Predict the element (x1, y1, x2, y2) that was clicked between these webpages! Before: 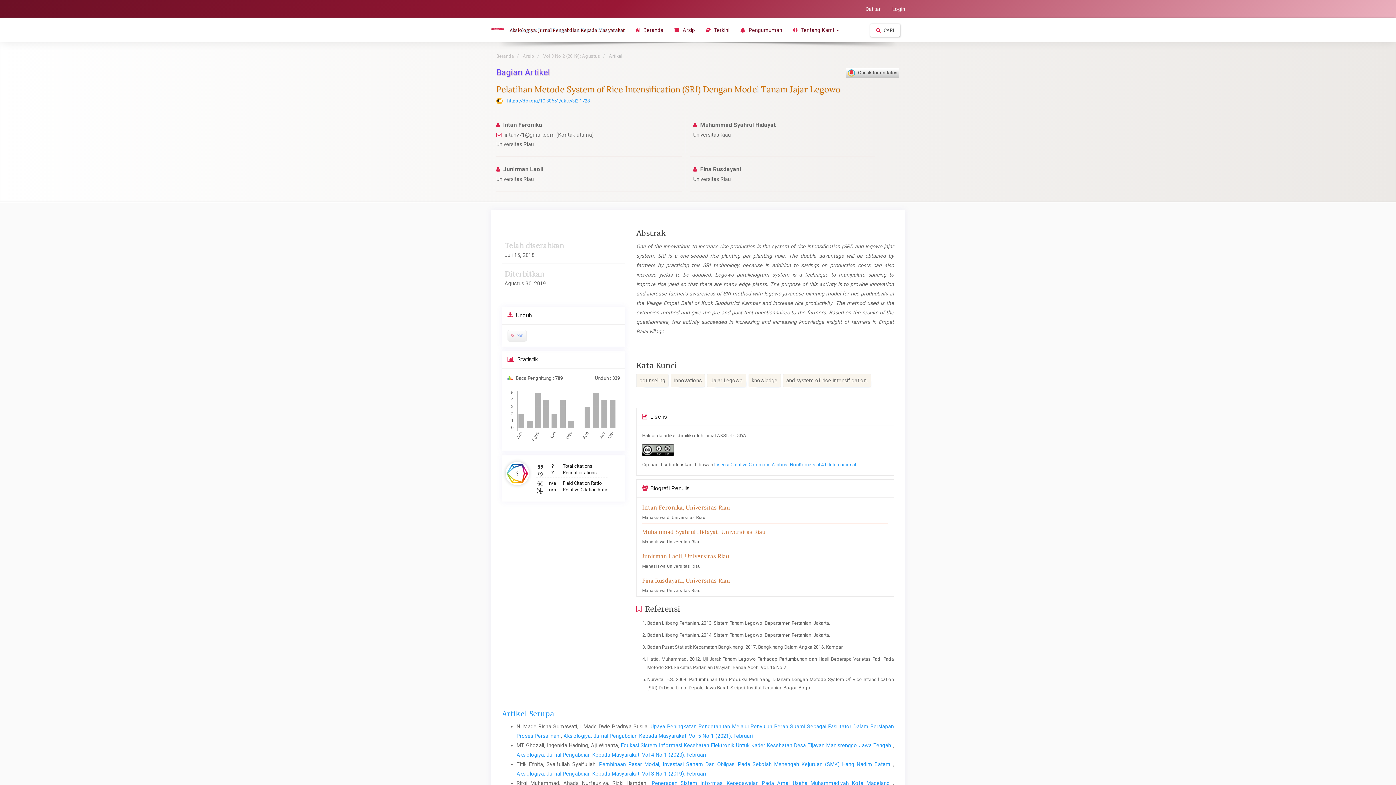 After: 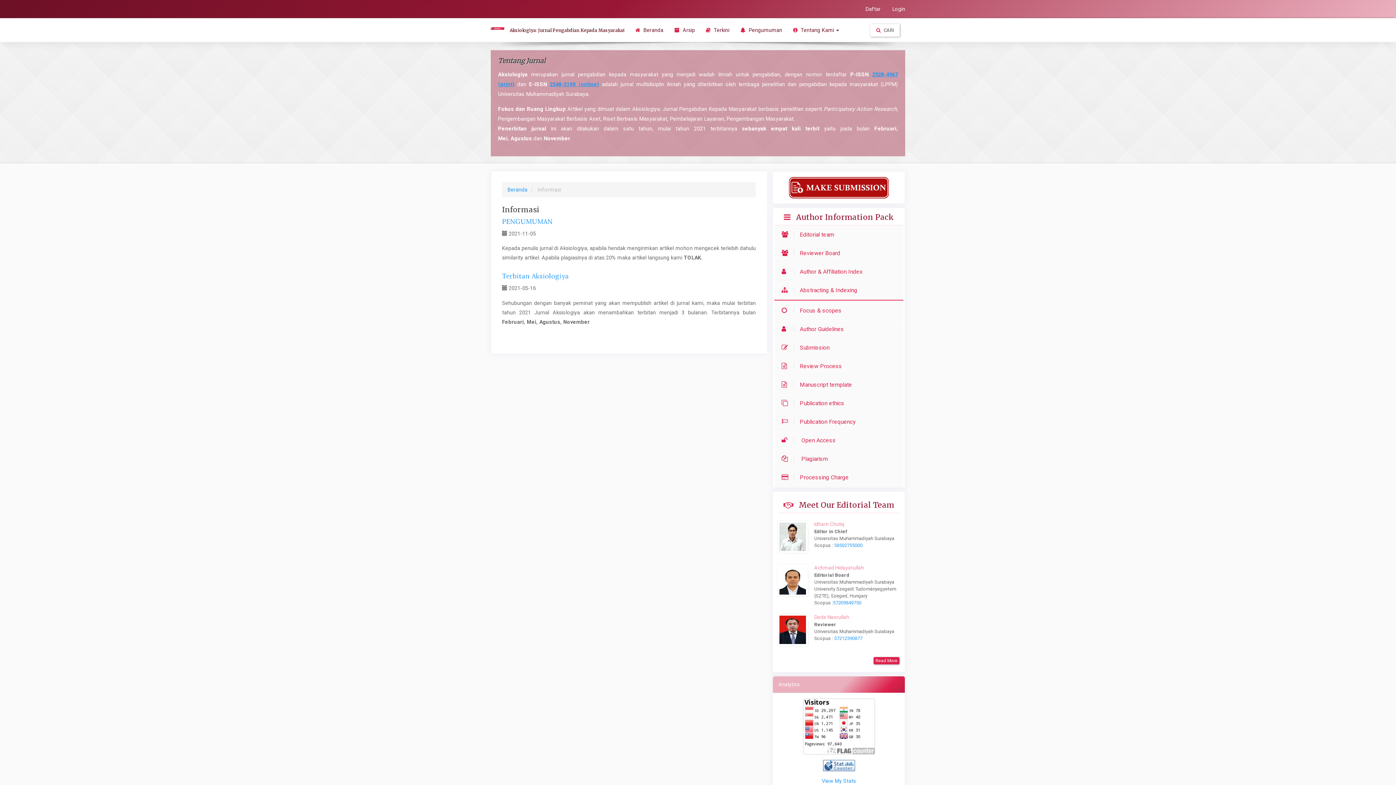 Action: bbox: (735, 18, 787, 41) label:  Pengumuman